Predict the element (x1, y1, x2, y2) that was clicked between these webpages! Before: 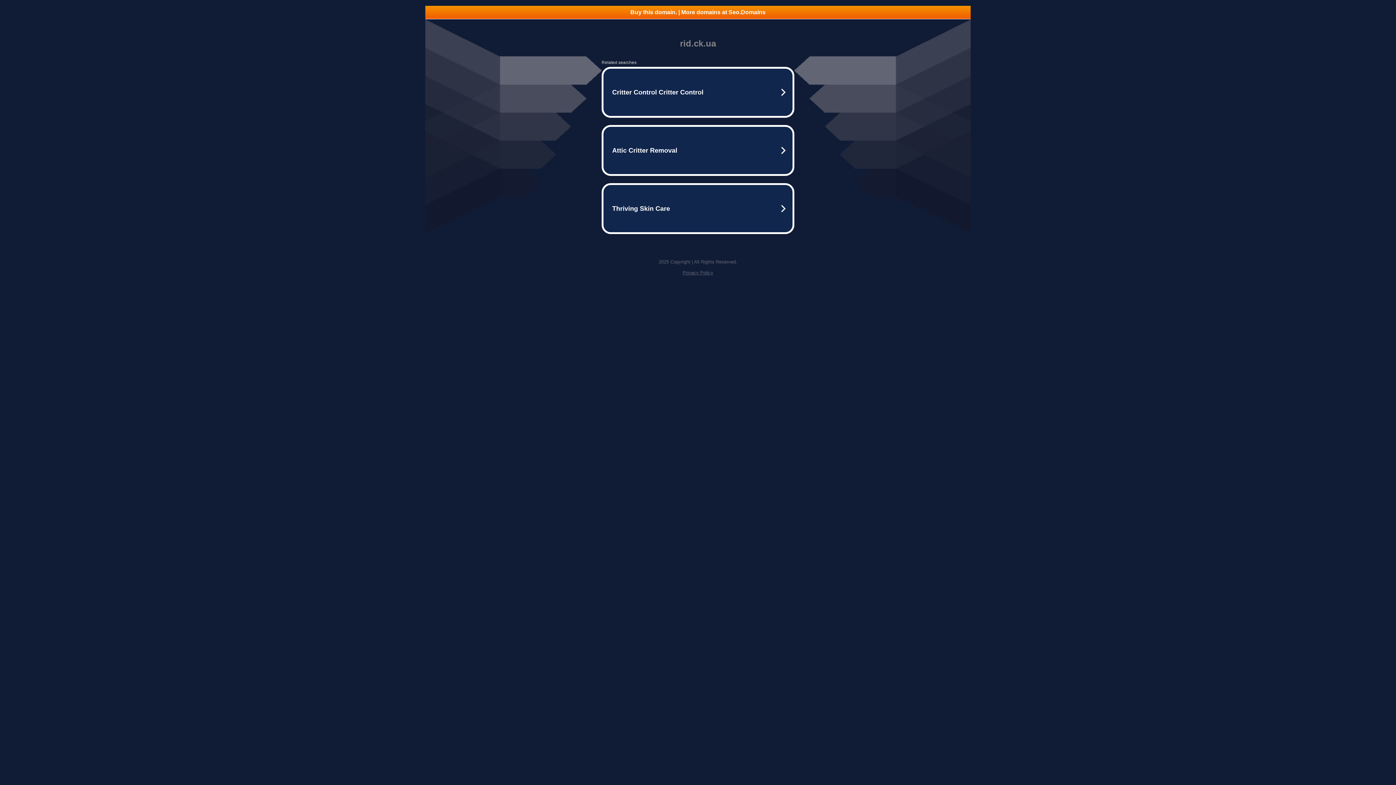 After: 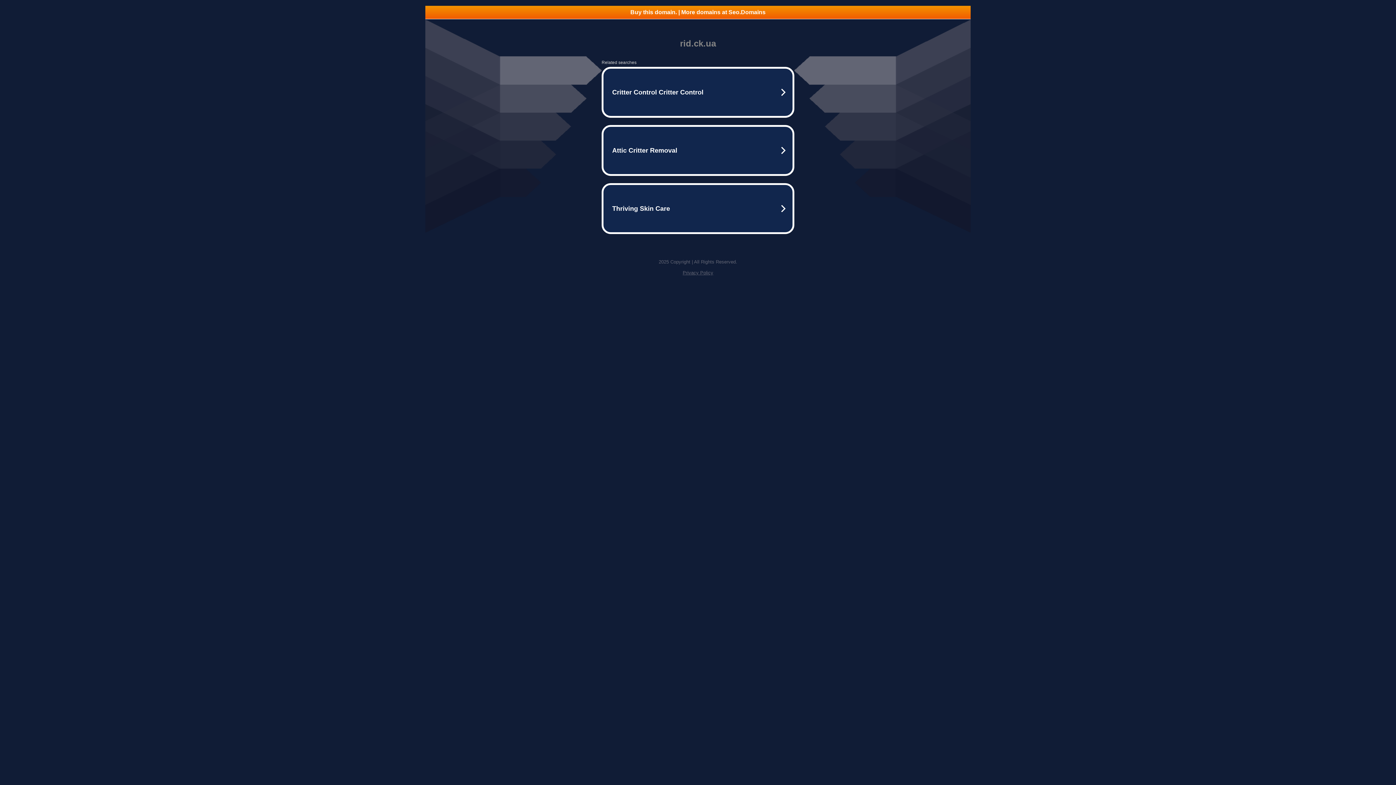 Action: label: Privacy Policy bbox: (682, 270, 713, 275)